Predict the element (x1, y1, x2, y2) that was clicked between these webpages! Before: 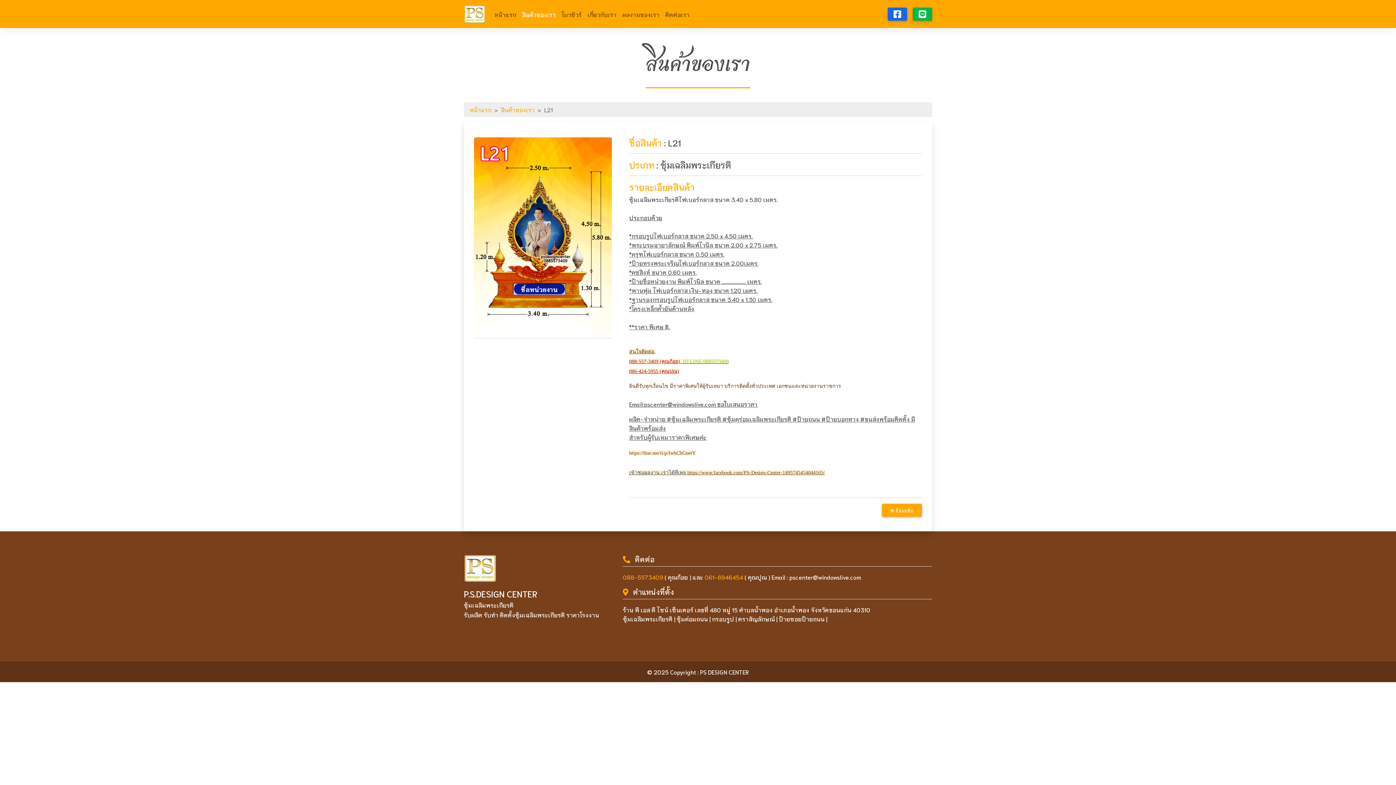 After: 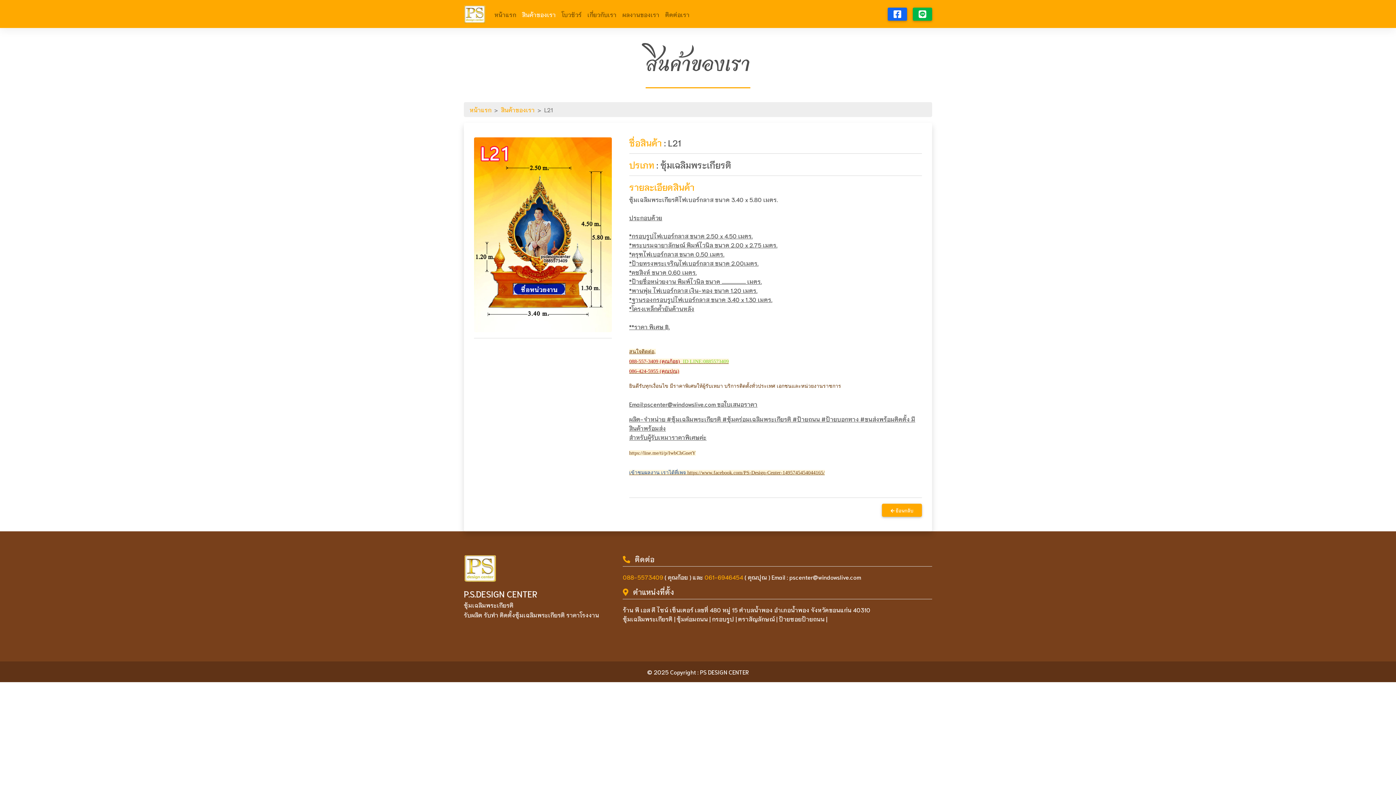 Action: bbox: (875, 615, 908, 623) label: PG Slot Auto